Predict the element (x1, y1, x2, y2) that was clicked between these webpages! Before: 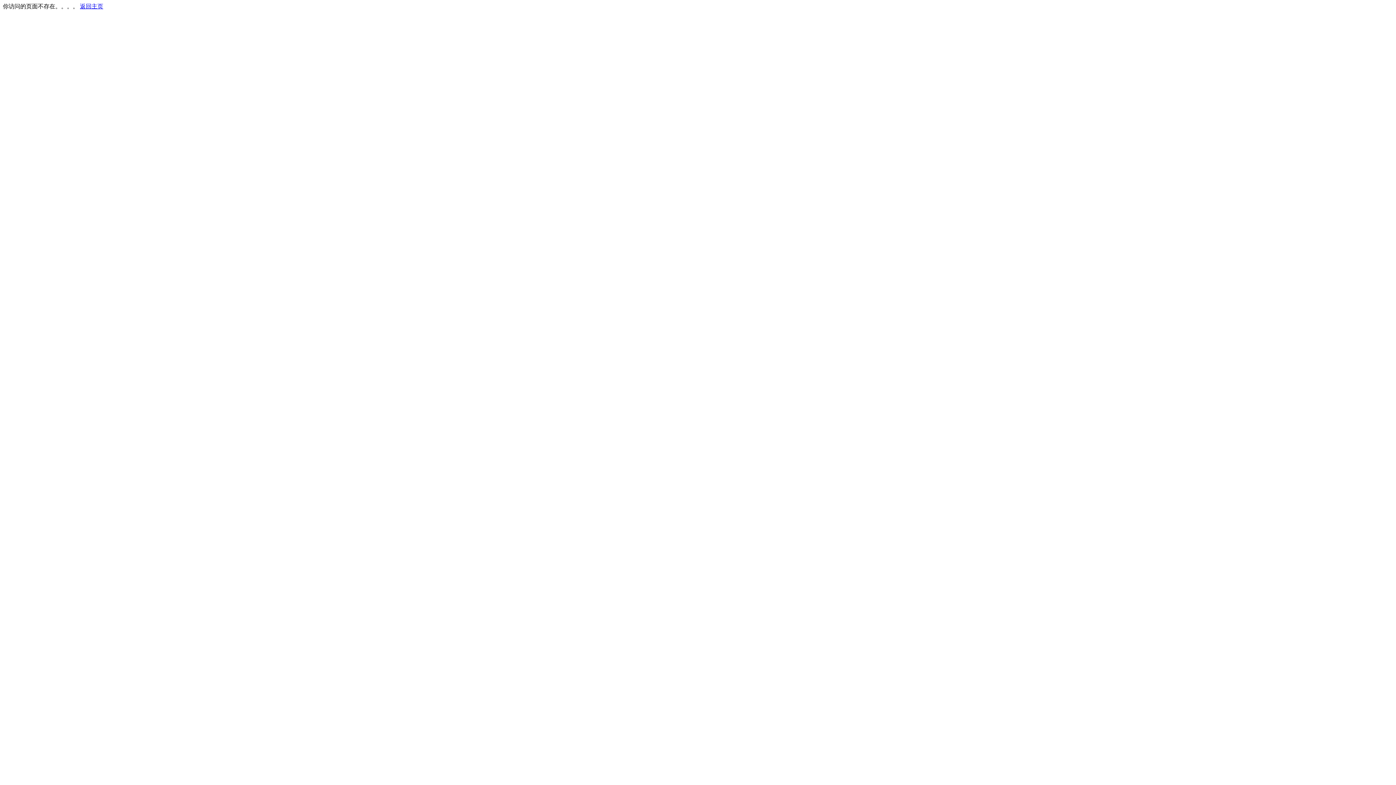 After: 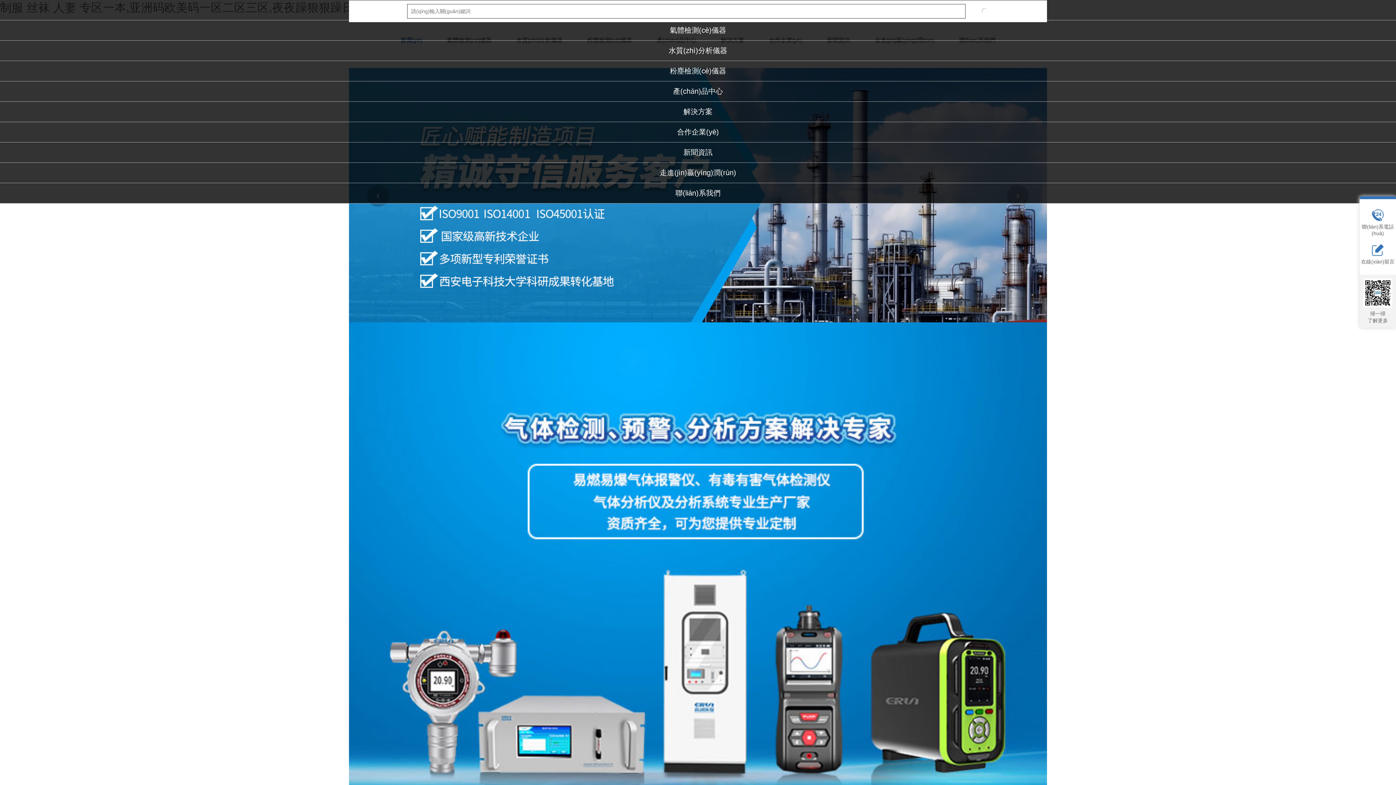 Action: label: 返回主页 bbox: (80, 3, 103, 9)